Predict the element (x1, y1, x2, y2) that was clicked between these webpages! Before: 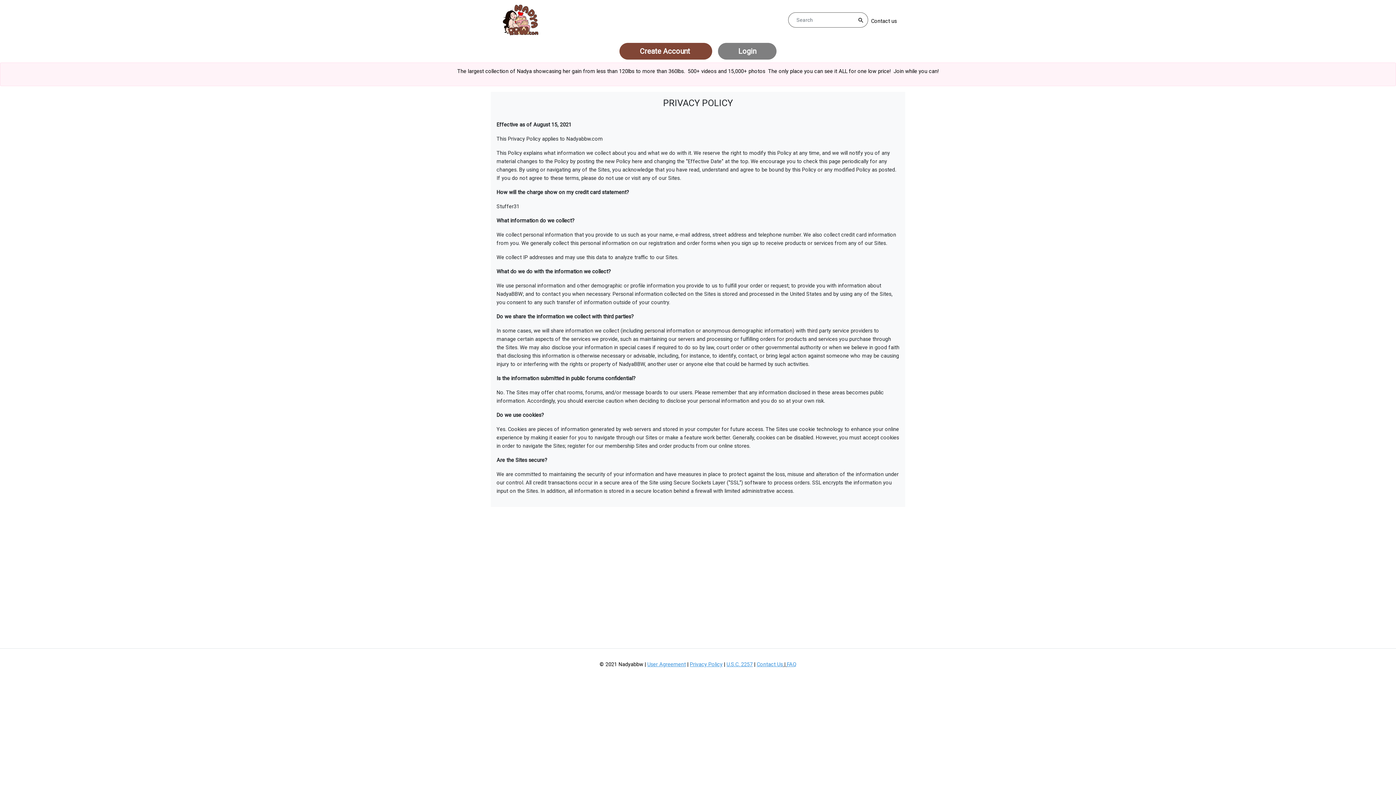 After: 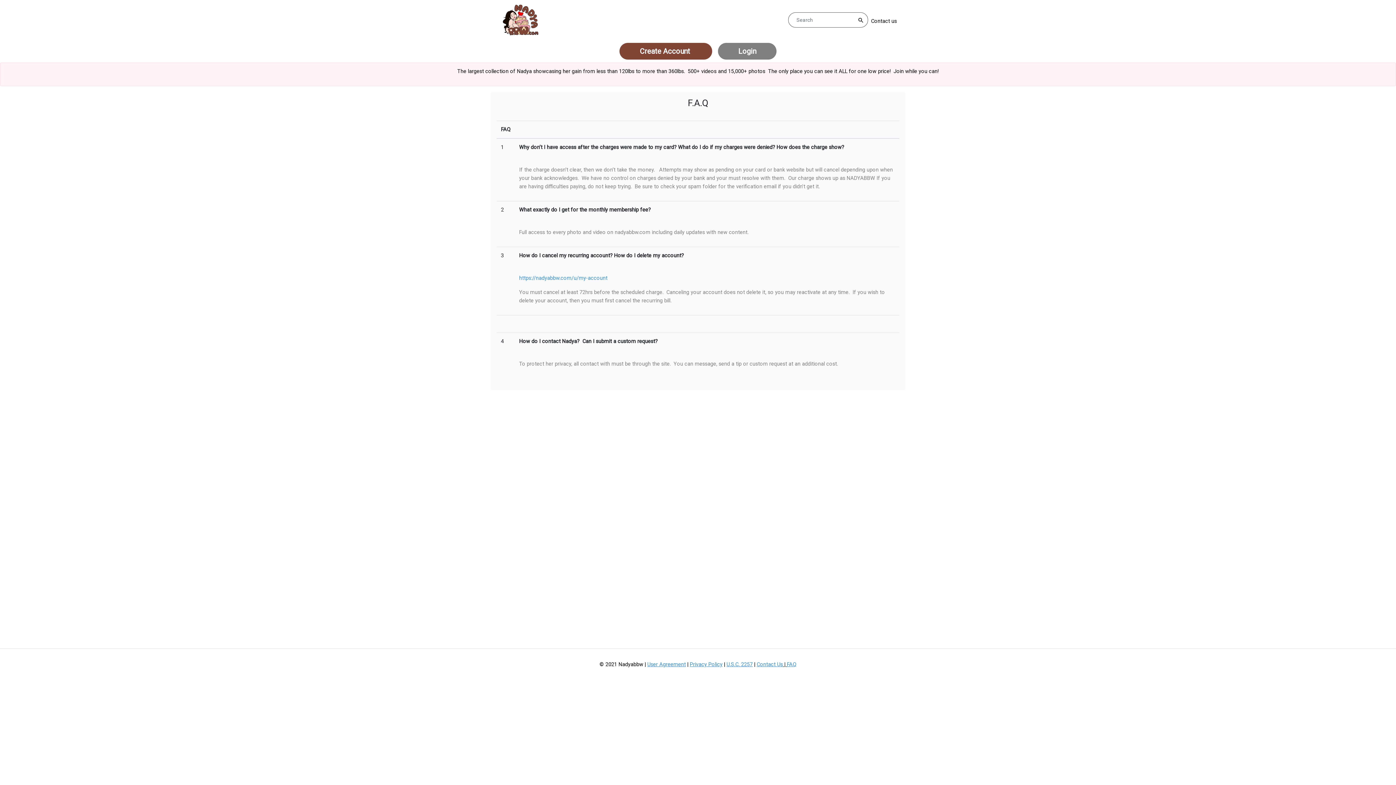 Action: bbox: (787, 661, 796, 667) label: FAQ